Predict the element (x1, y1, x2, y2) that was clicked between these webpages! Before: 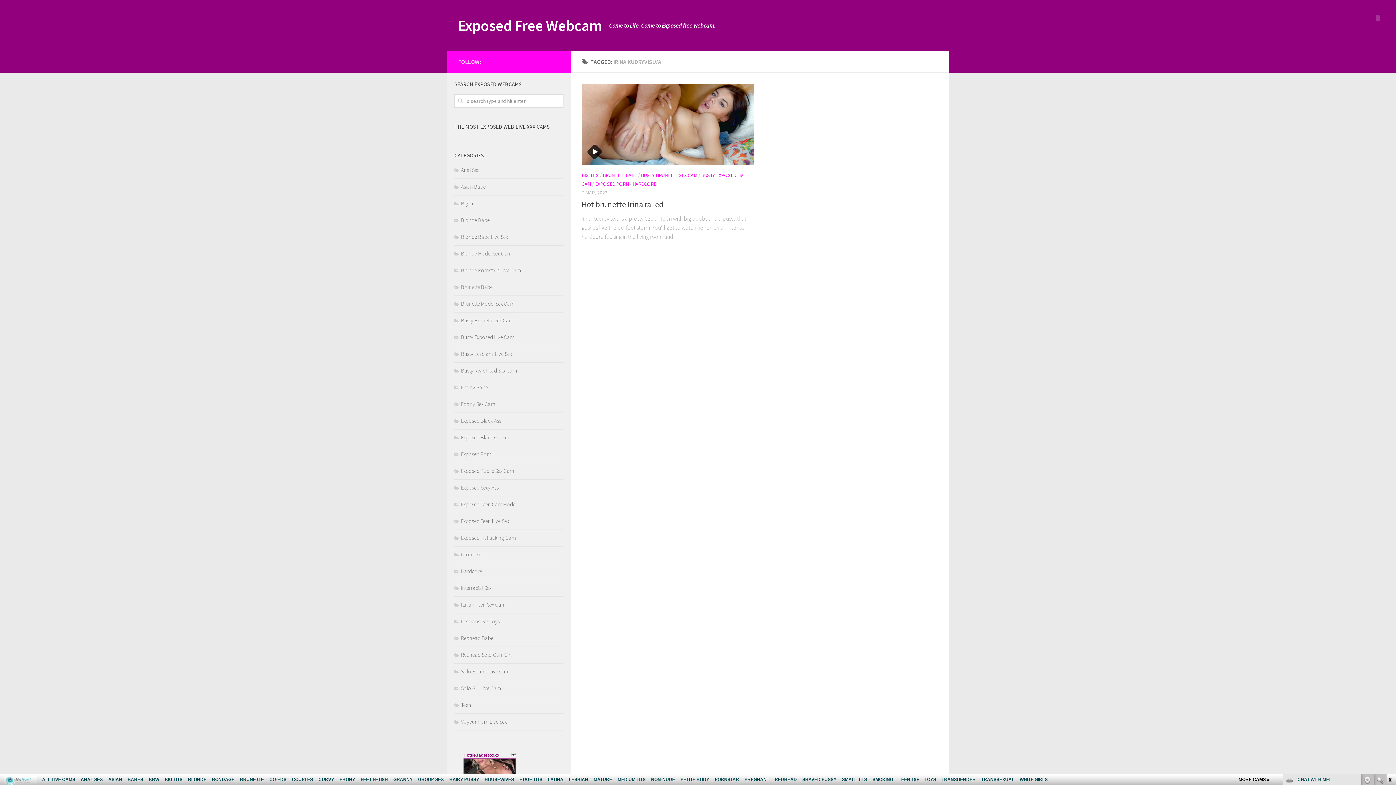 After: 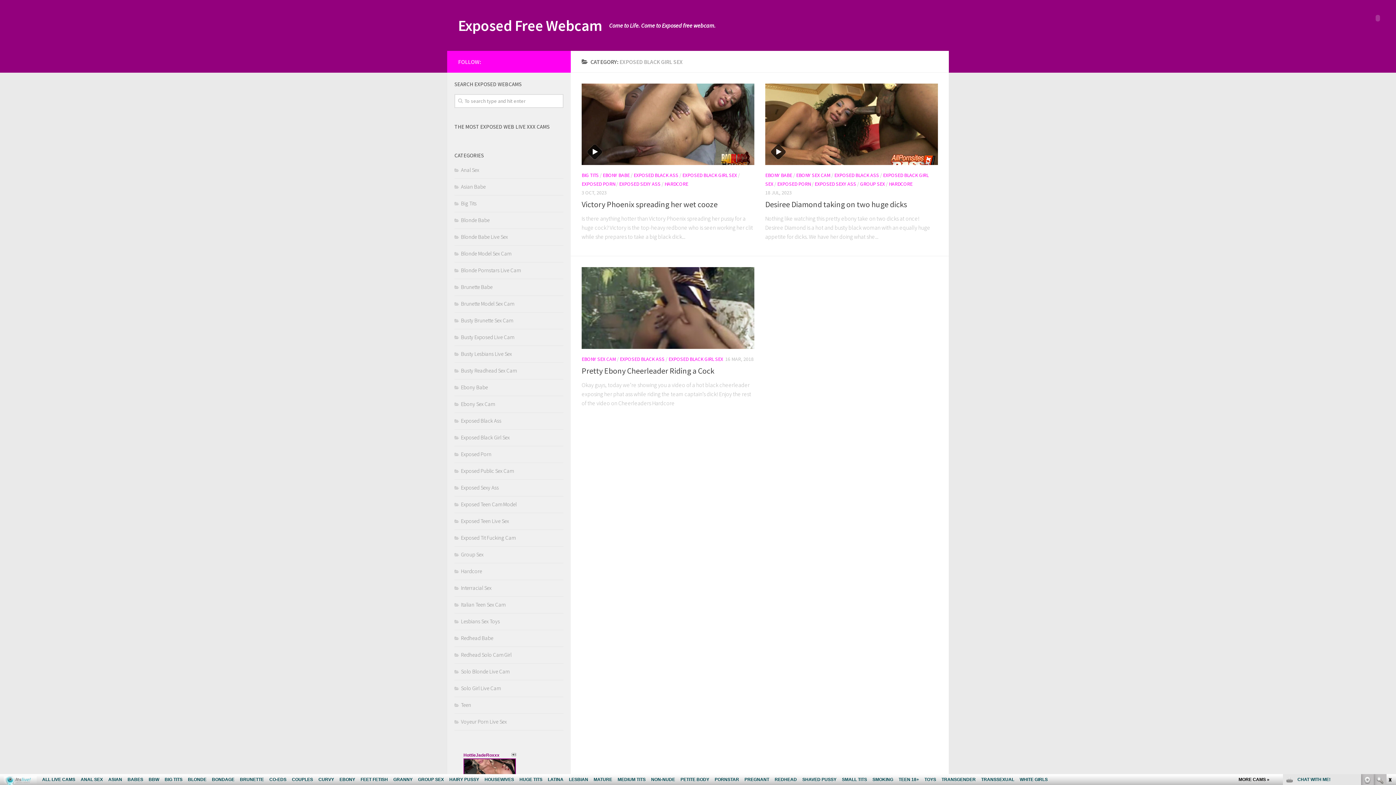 Action: label: Exposed Black Girl Sex bbox: (454, 434, 509, 441)